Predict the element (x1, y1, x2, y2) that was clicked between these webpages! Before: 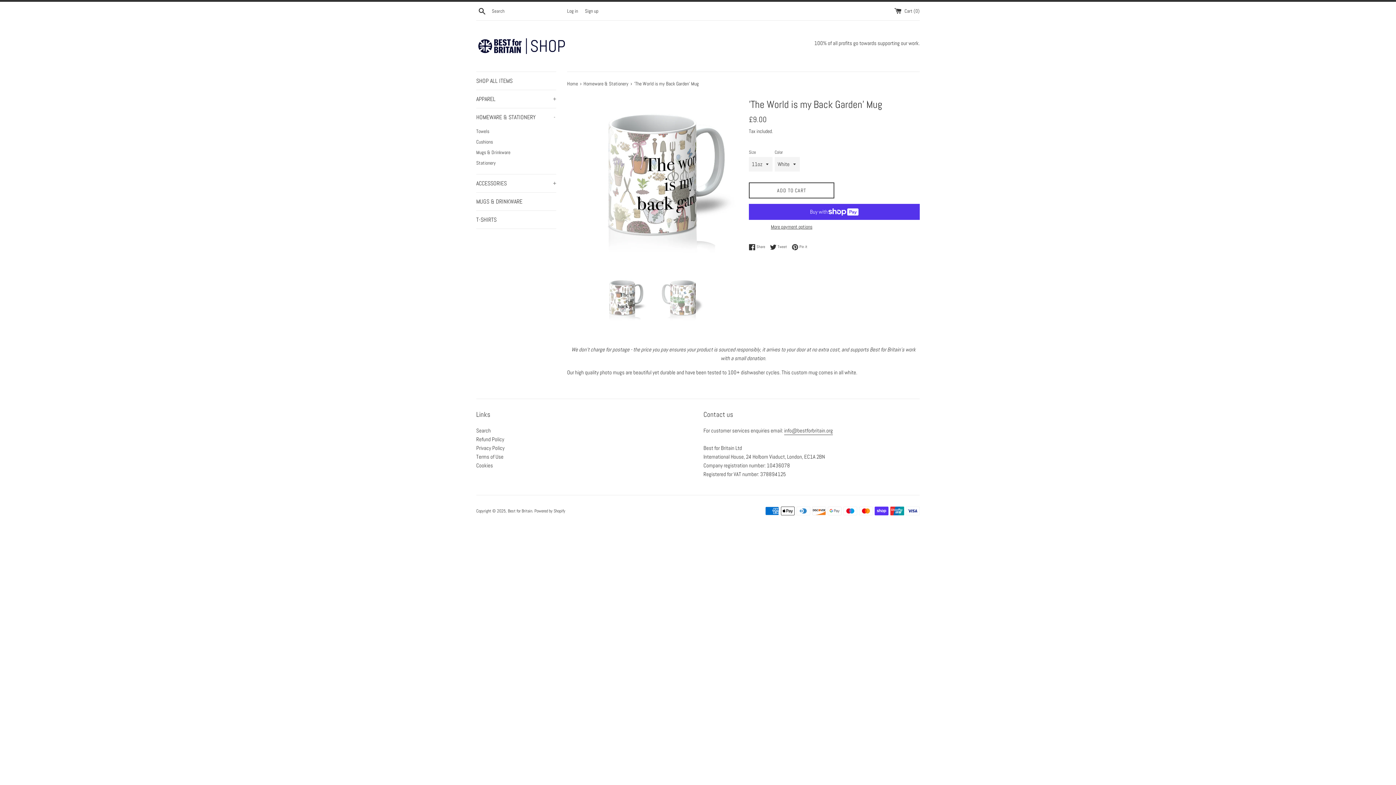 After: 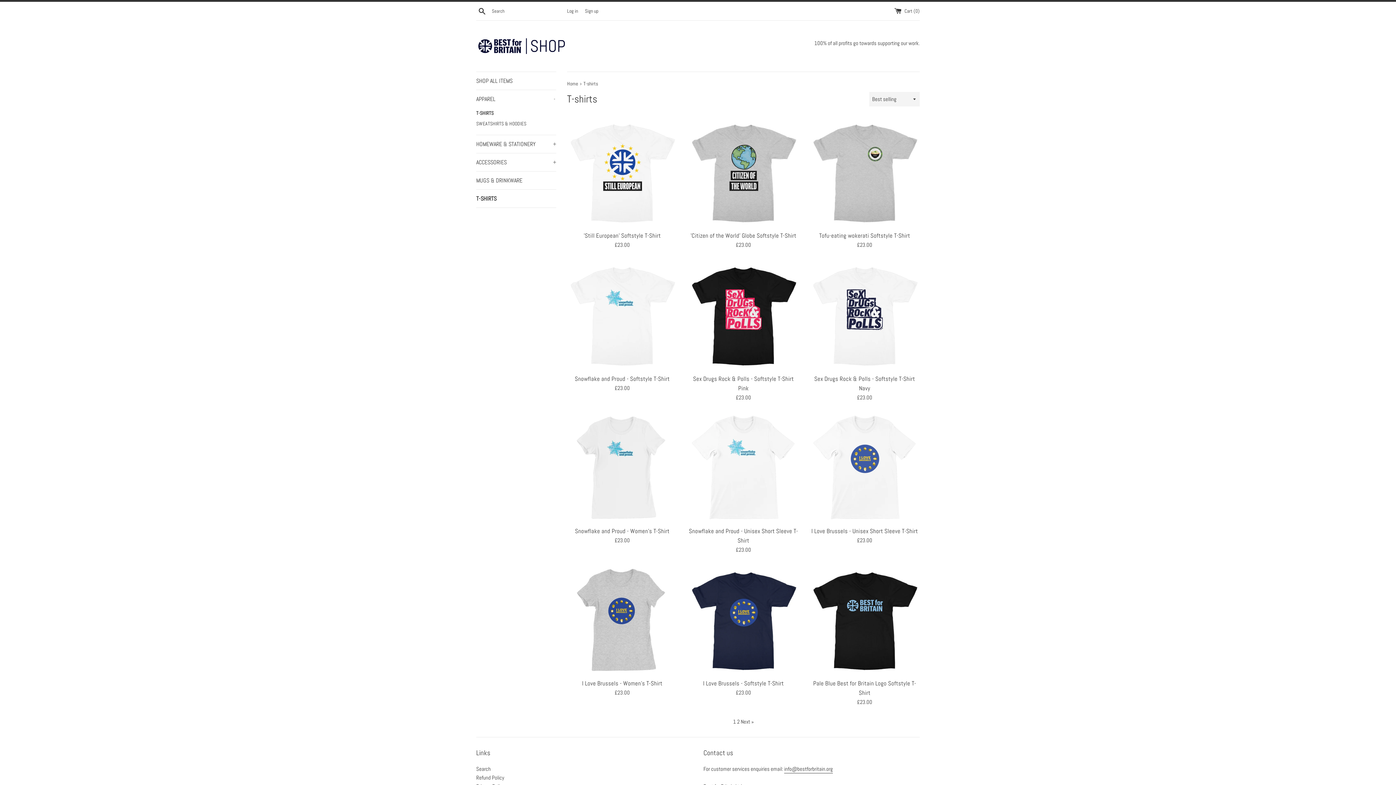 Action: bbox: (476, 210, 556, 228) label: T-SHIRTS